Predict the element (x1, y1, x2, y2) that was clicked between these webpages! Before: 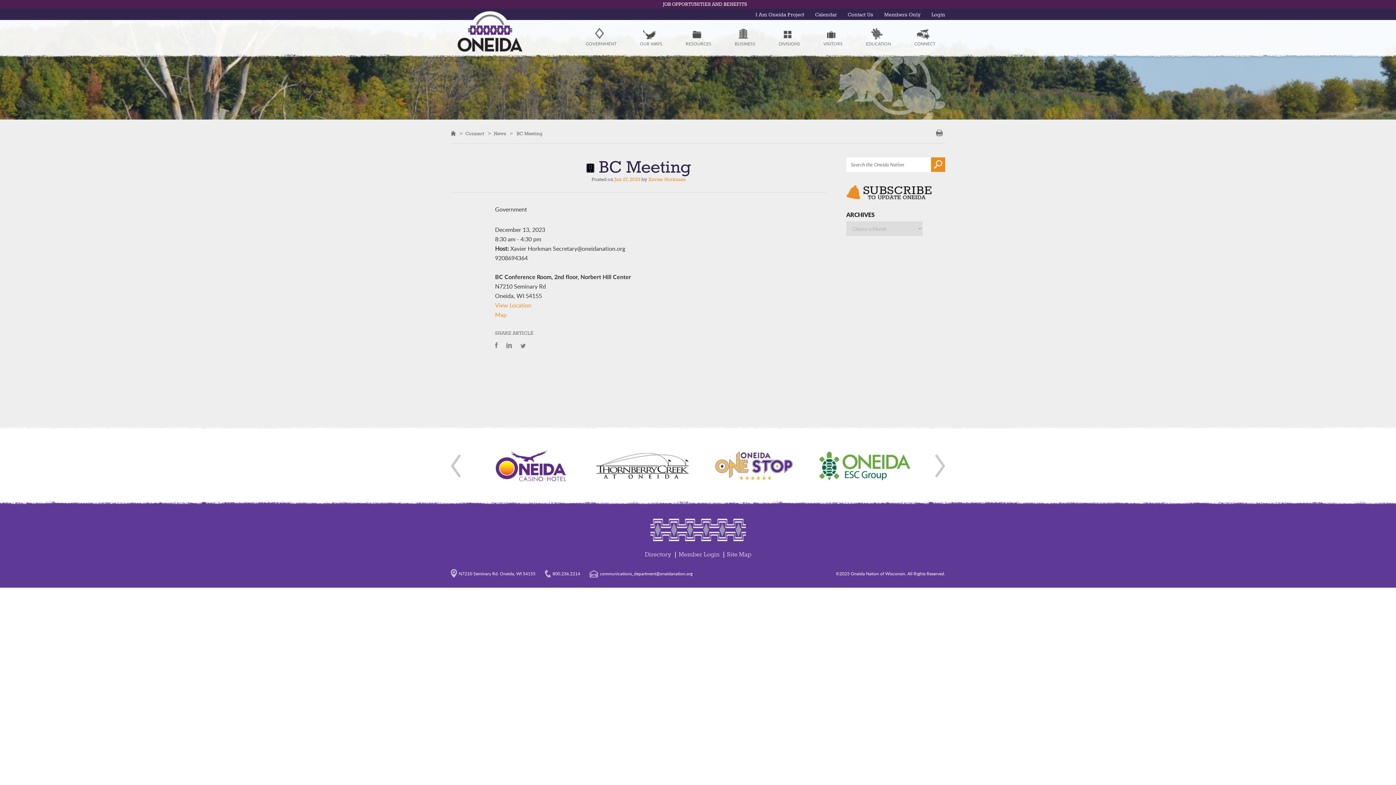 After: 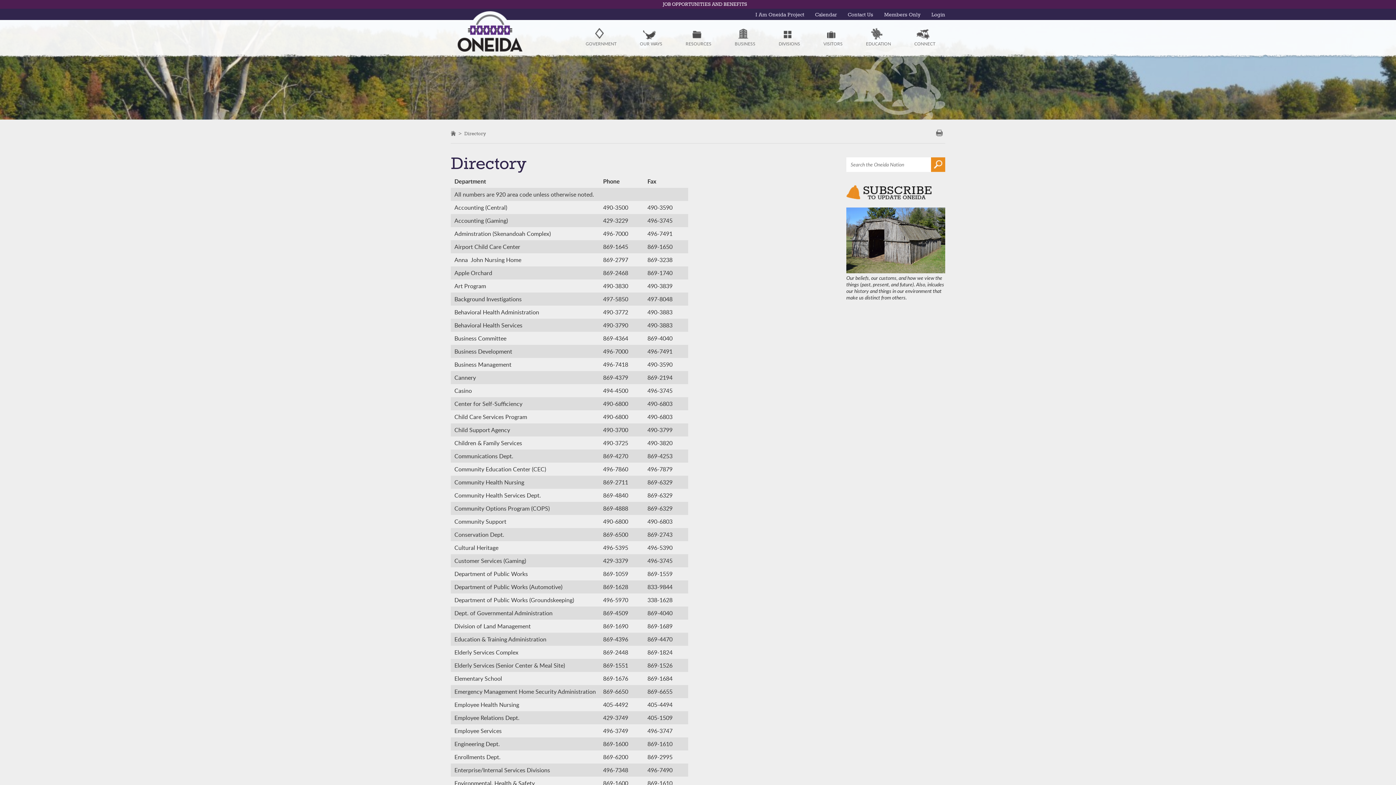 Action: bbox: (644, 552, 675, 558) label: Directory